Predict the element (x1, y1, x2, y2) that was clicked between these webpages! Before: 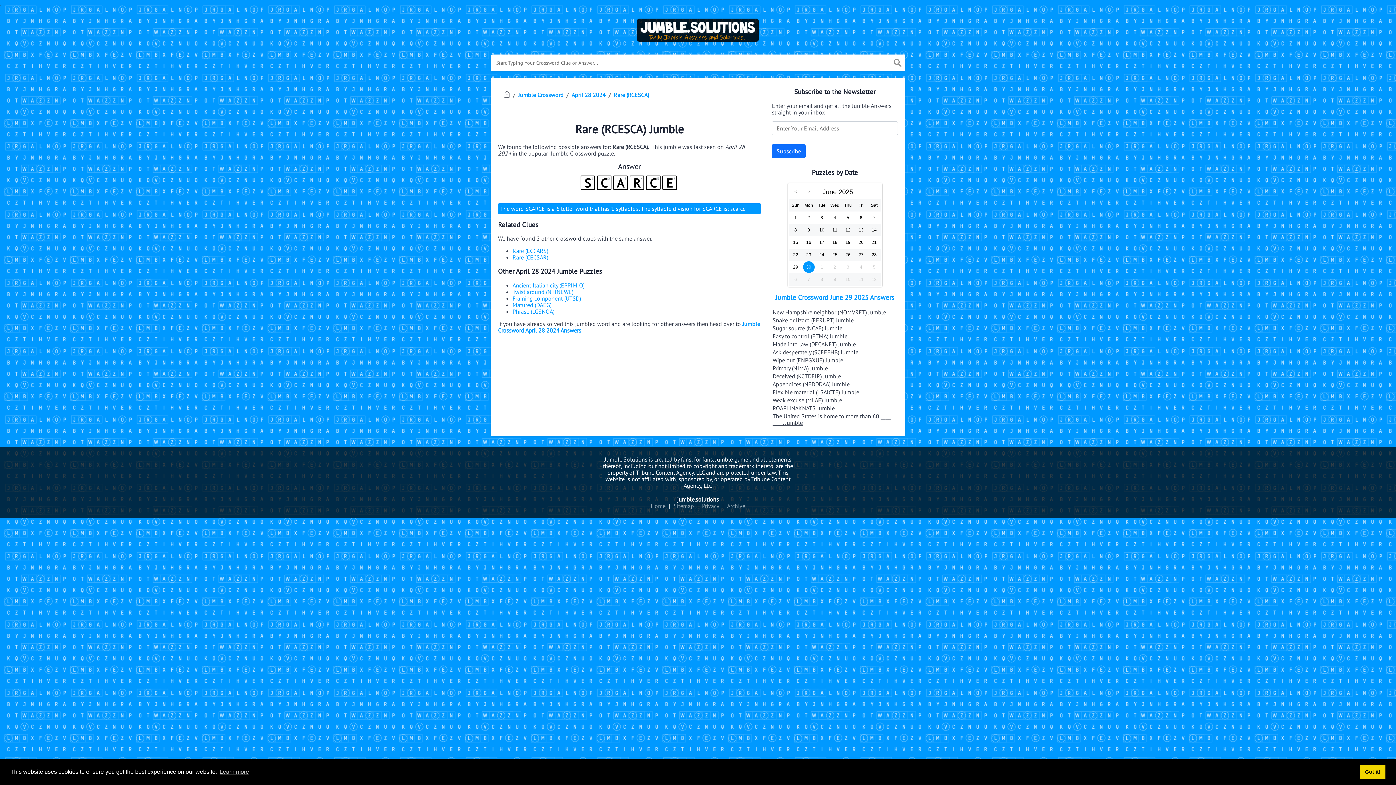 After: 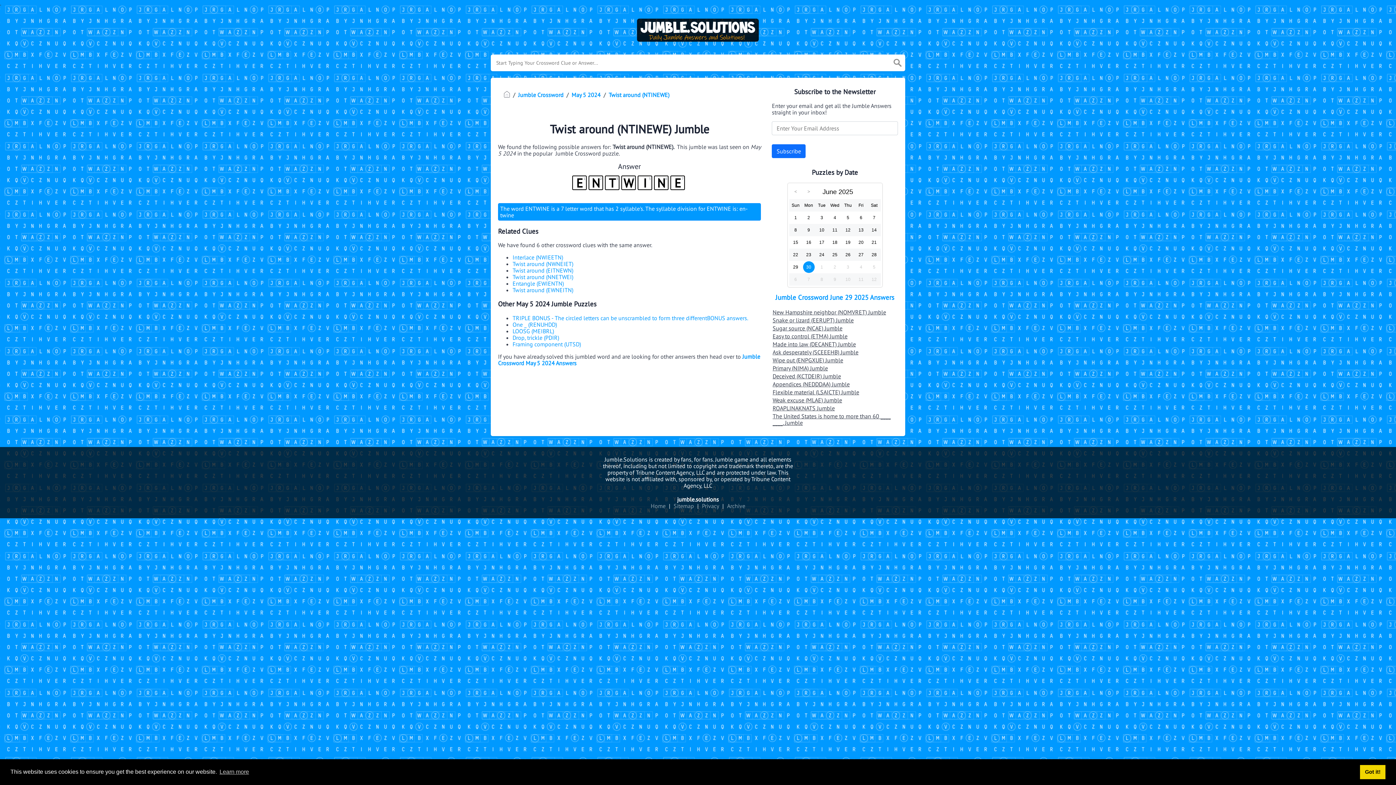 Action: bbox: (512, 288, 573, 295) label: Twist around (NTINEWE)